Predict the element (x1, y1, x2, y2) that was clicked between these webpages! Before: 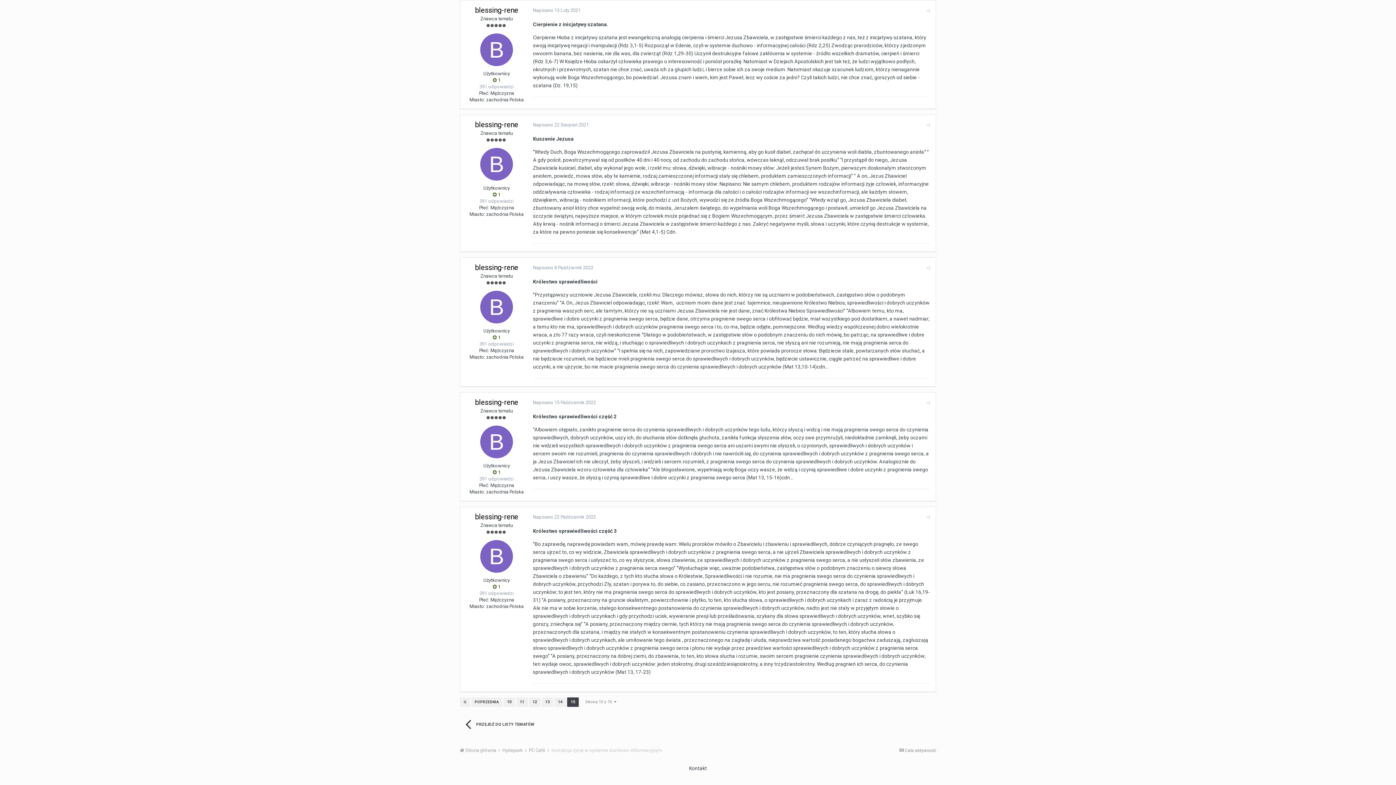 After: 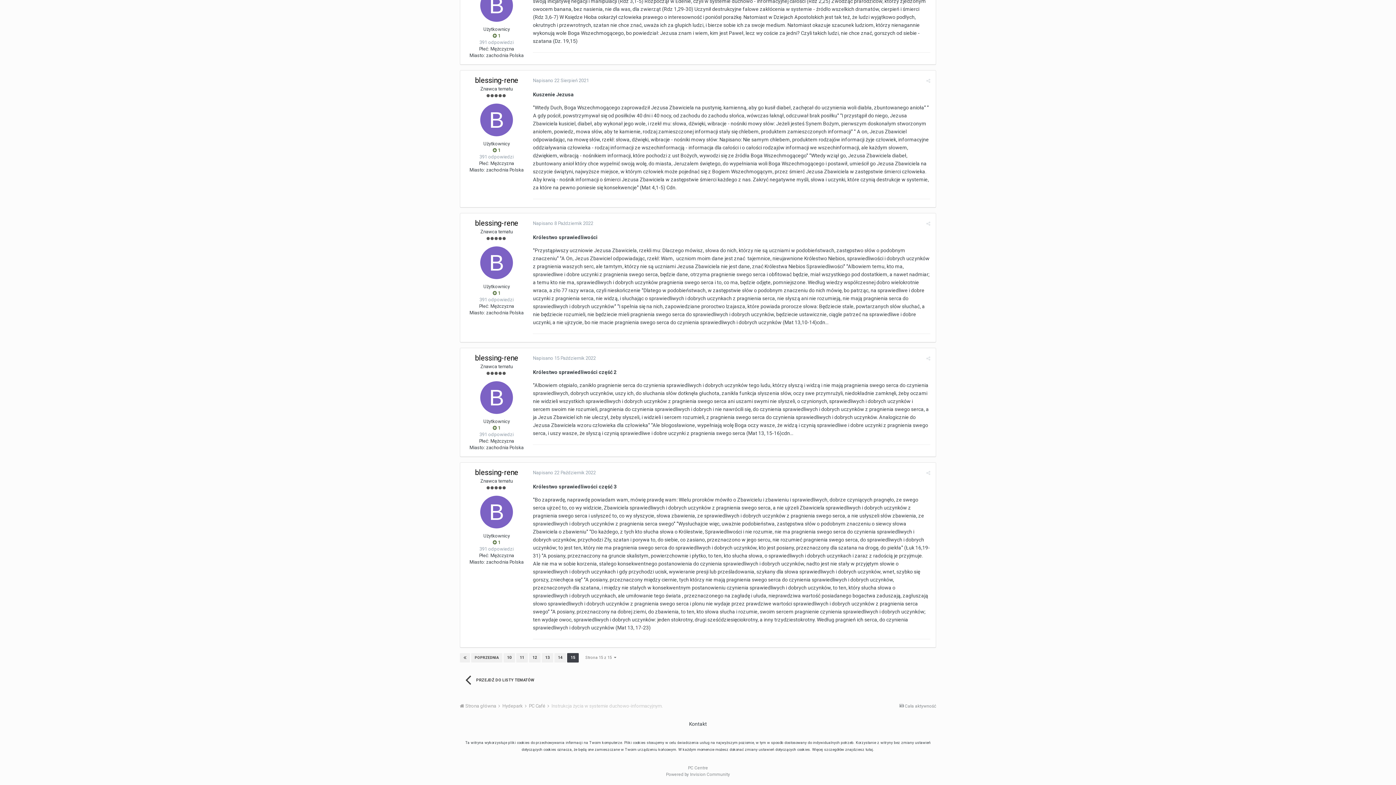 Action: label: Napisano 15 Październik 2022 bbox: (533, 400, 596, 405)